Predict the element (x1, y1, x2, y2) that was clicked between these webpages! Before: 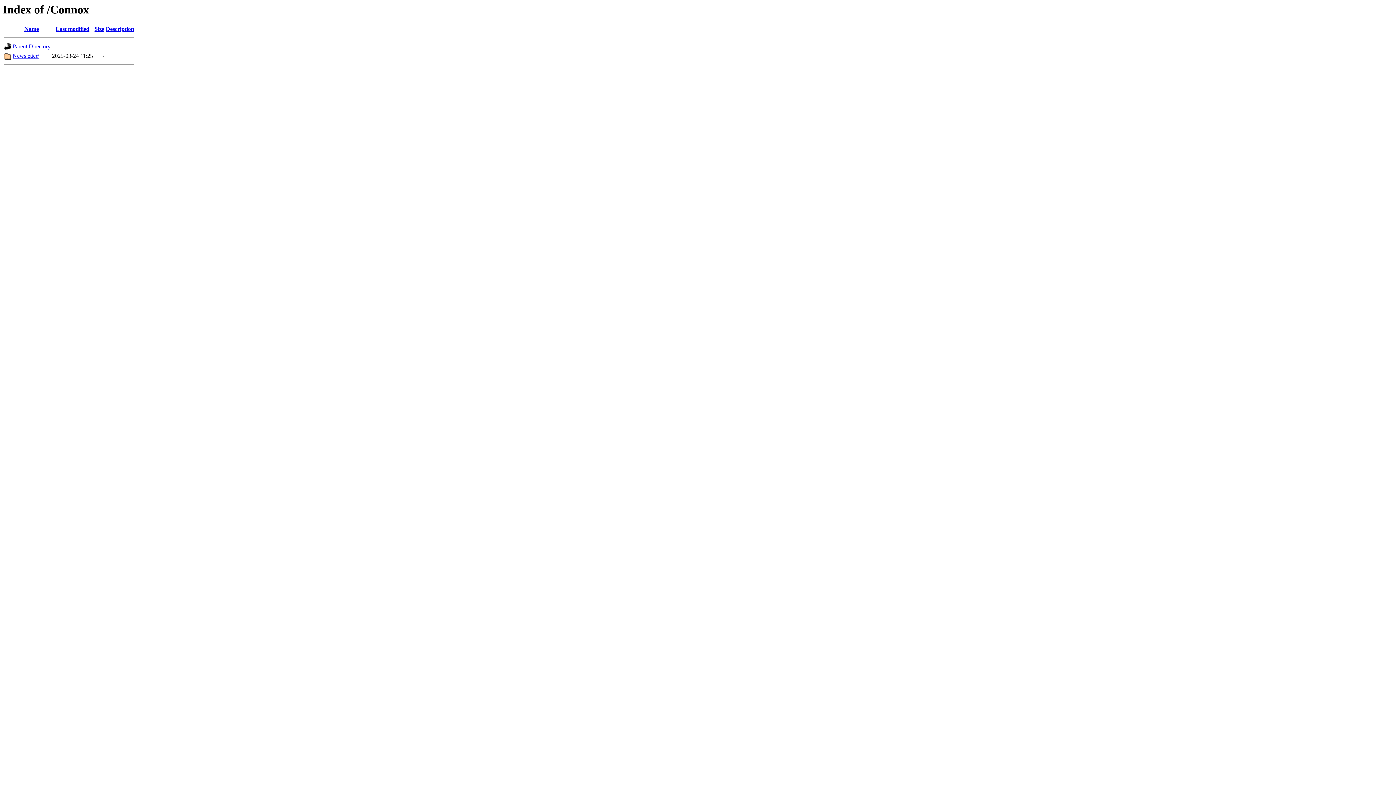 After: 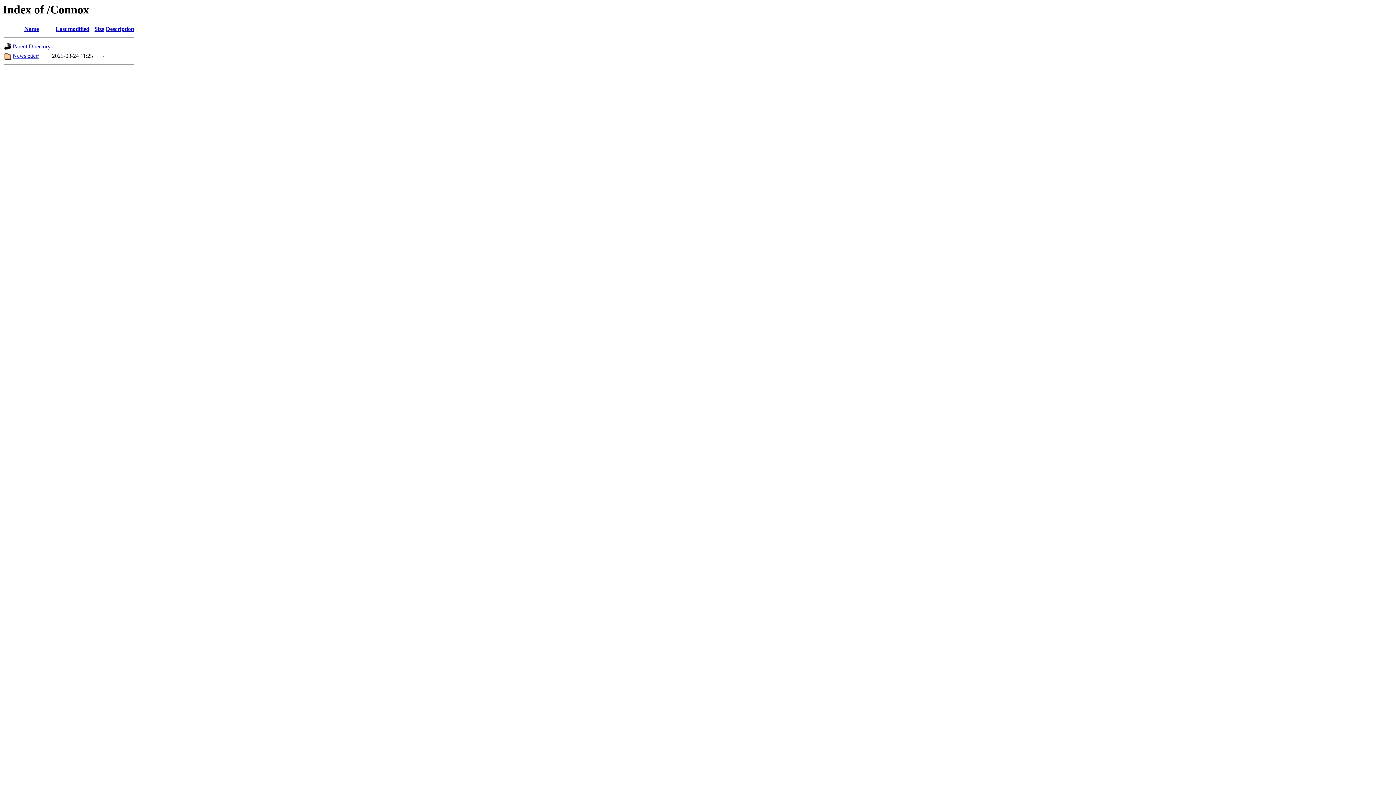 Action: bbox: (94, 25, 104, 32) label: Size